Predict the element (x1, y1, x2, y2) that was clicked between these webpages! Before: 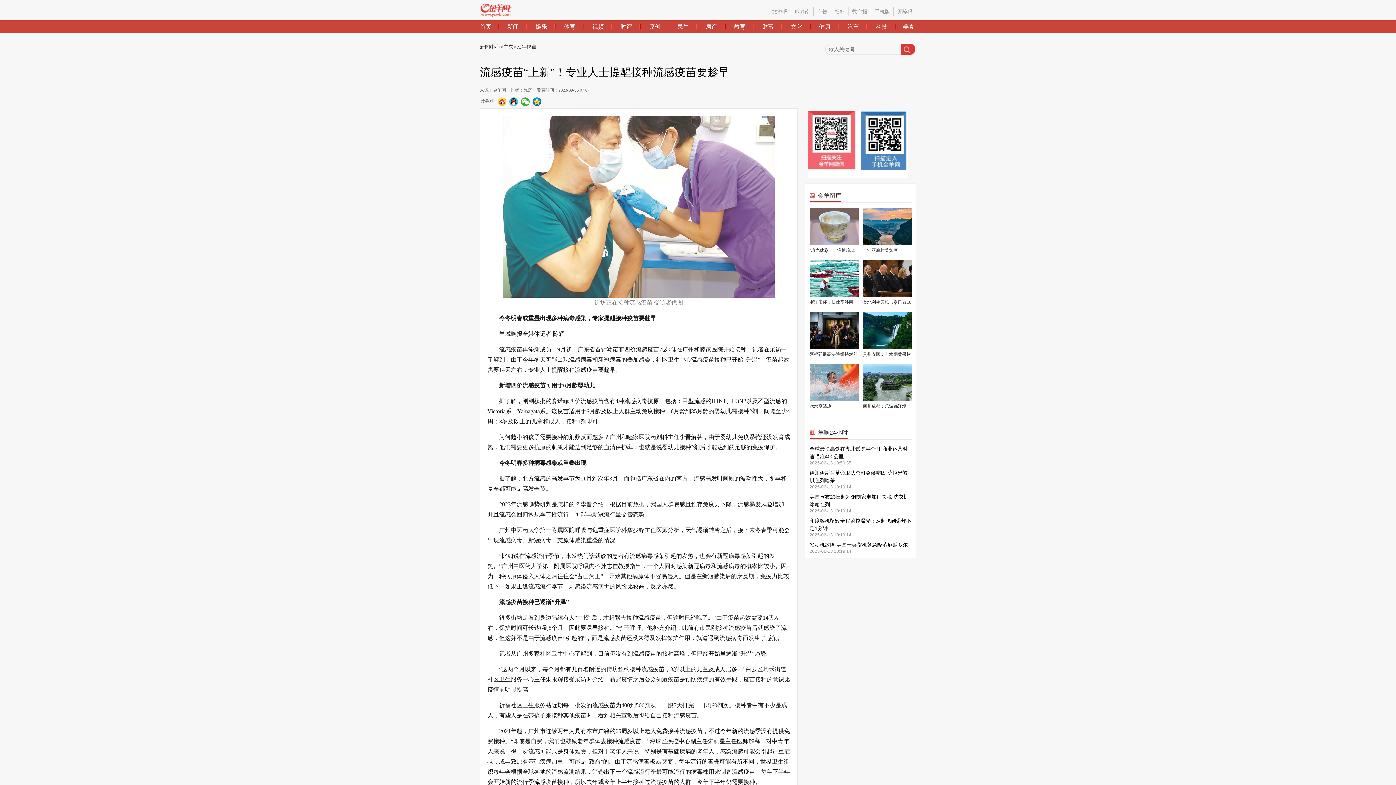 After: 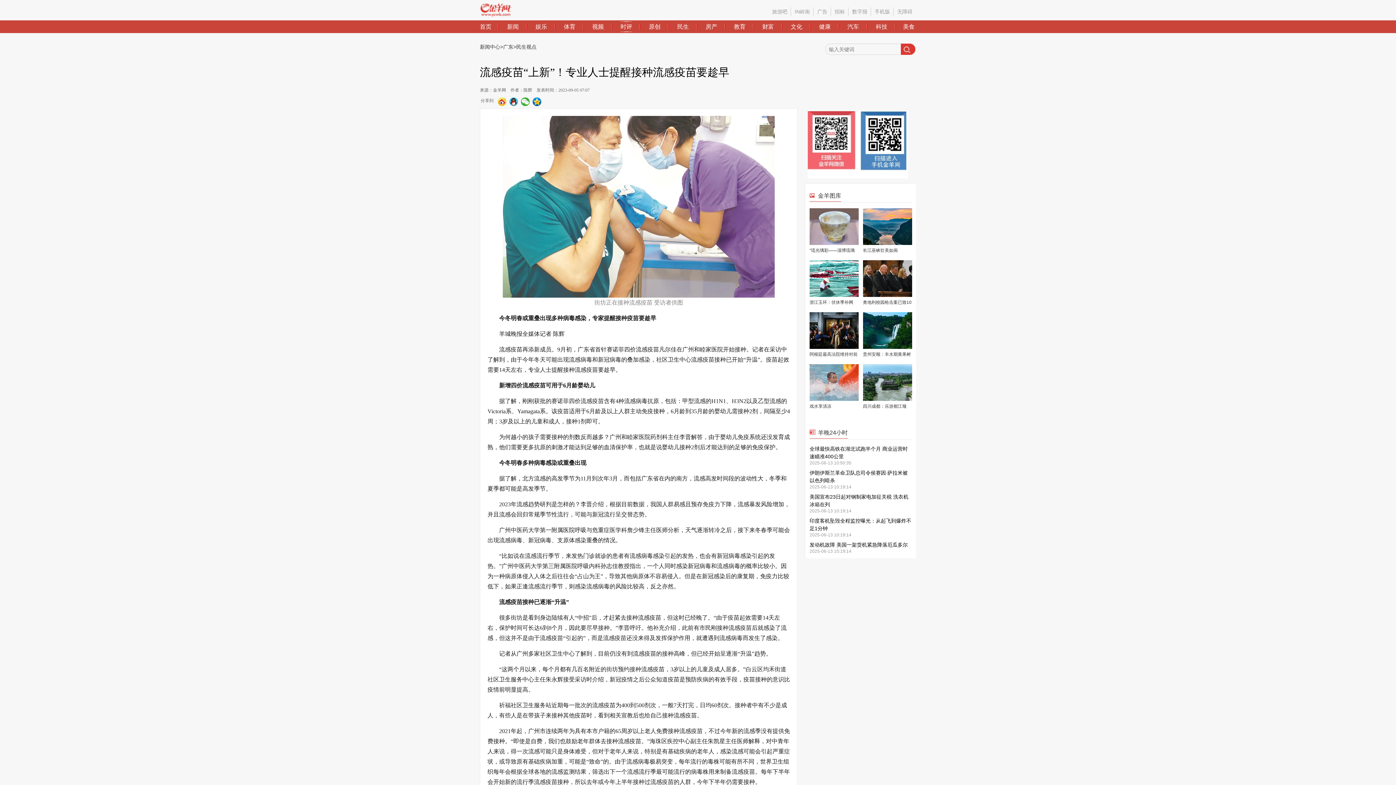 Action: bbox: (620, 20, 632, 33) label: 时评